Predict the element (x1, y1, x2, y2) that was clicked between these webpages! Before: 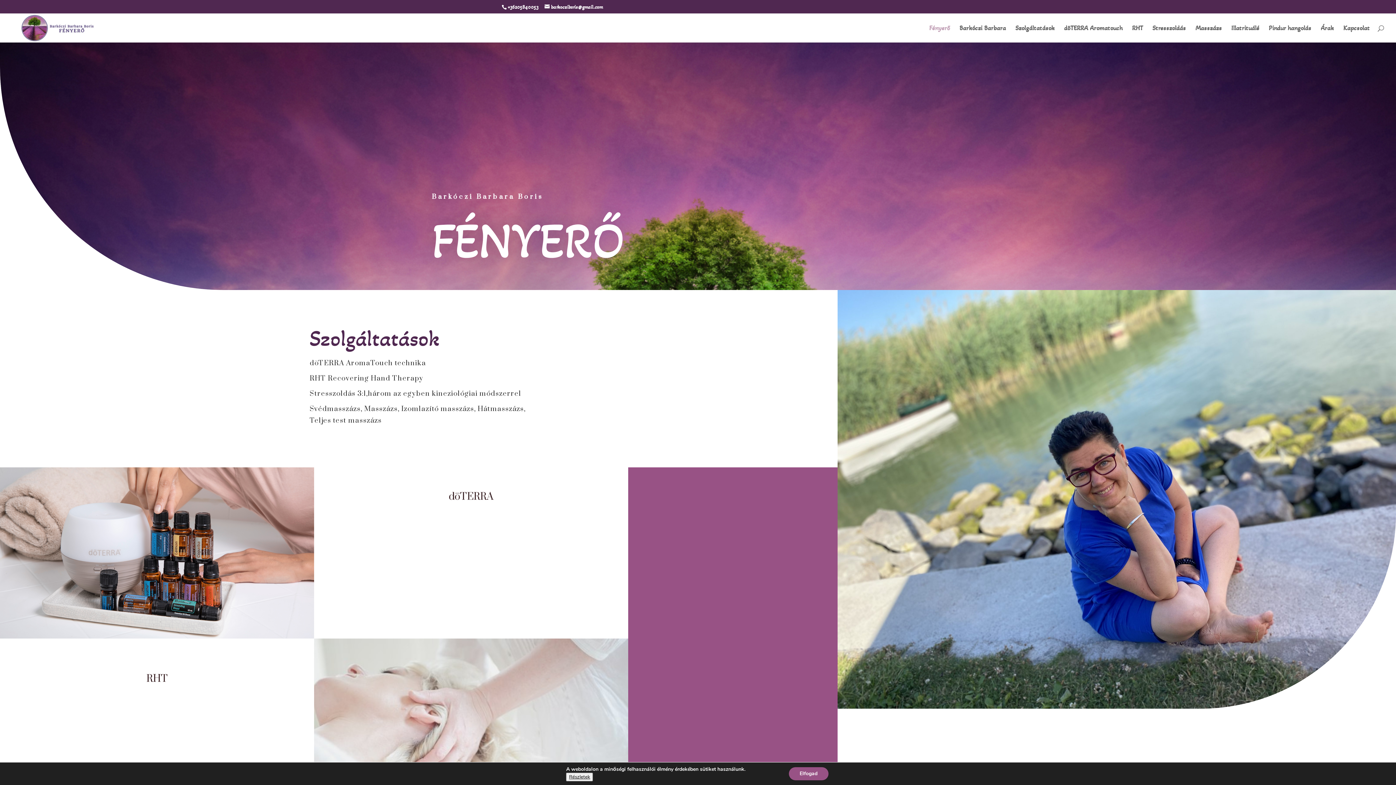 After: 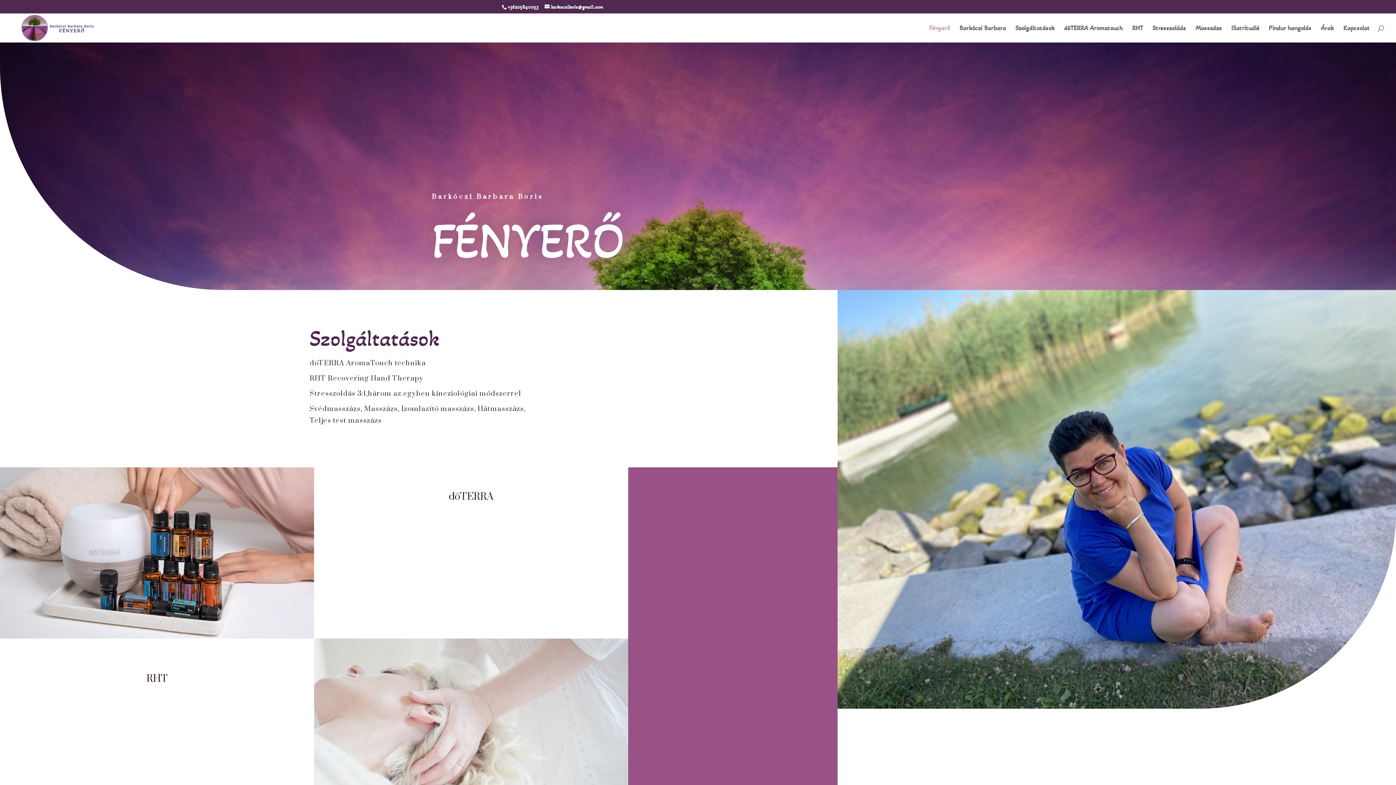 Action: bbox: (788, 767, 828, 780) label: Elfogad